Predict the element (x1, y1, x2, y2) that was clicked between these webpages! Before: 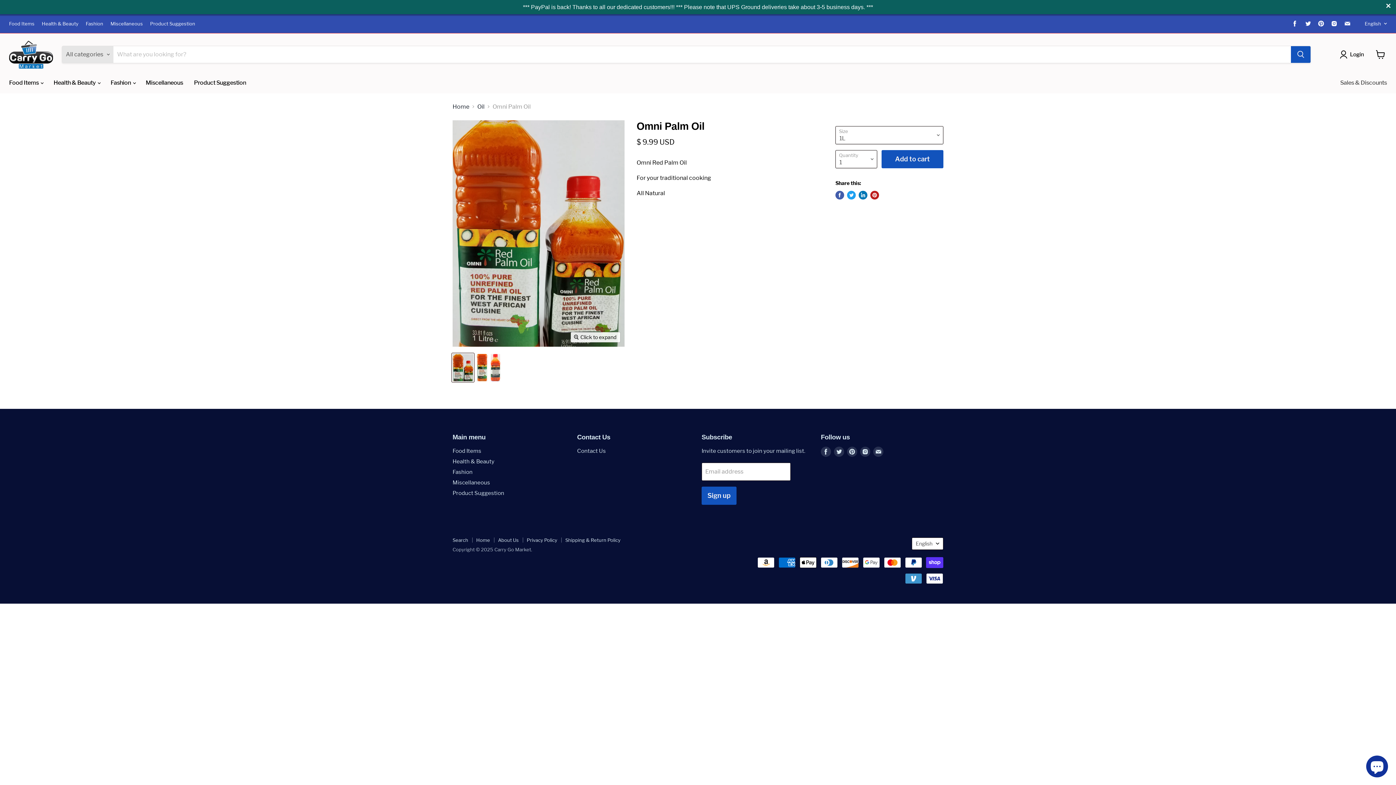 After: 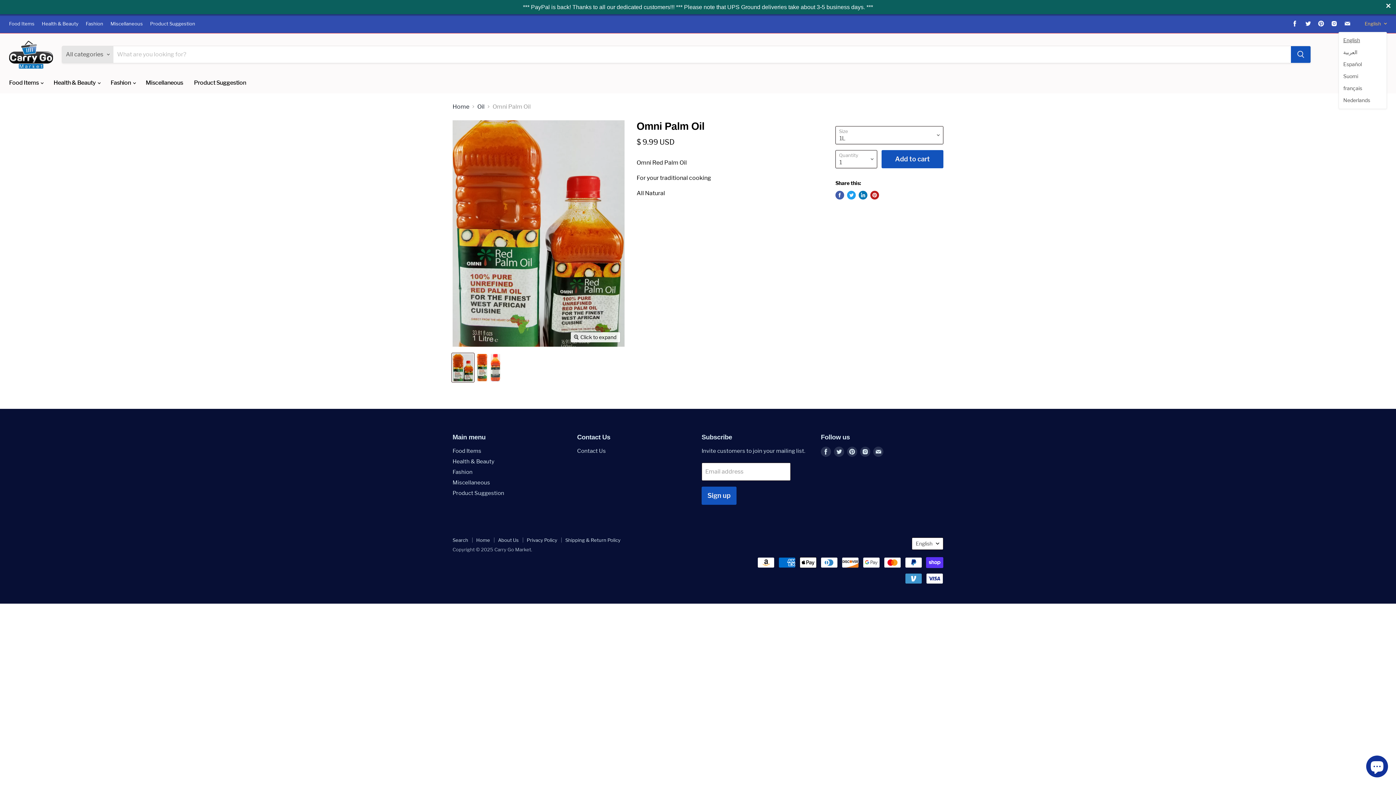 Action: label: English bbox: (1361, 18, 1387, 29)